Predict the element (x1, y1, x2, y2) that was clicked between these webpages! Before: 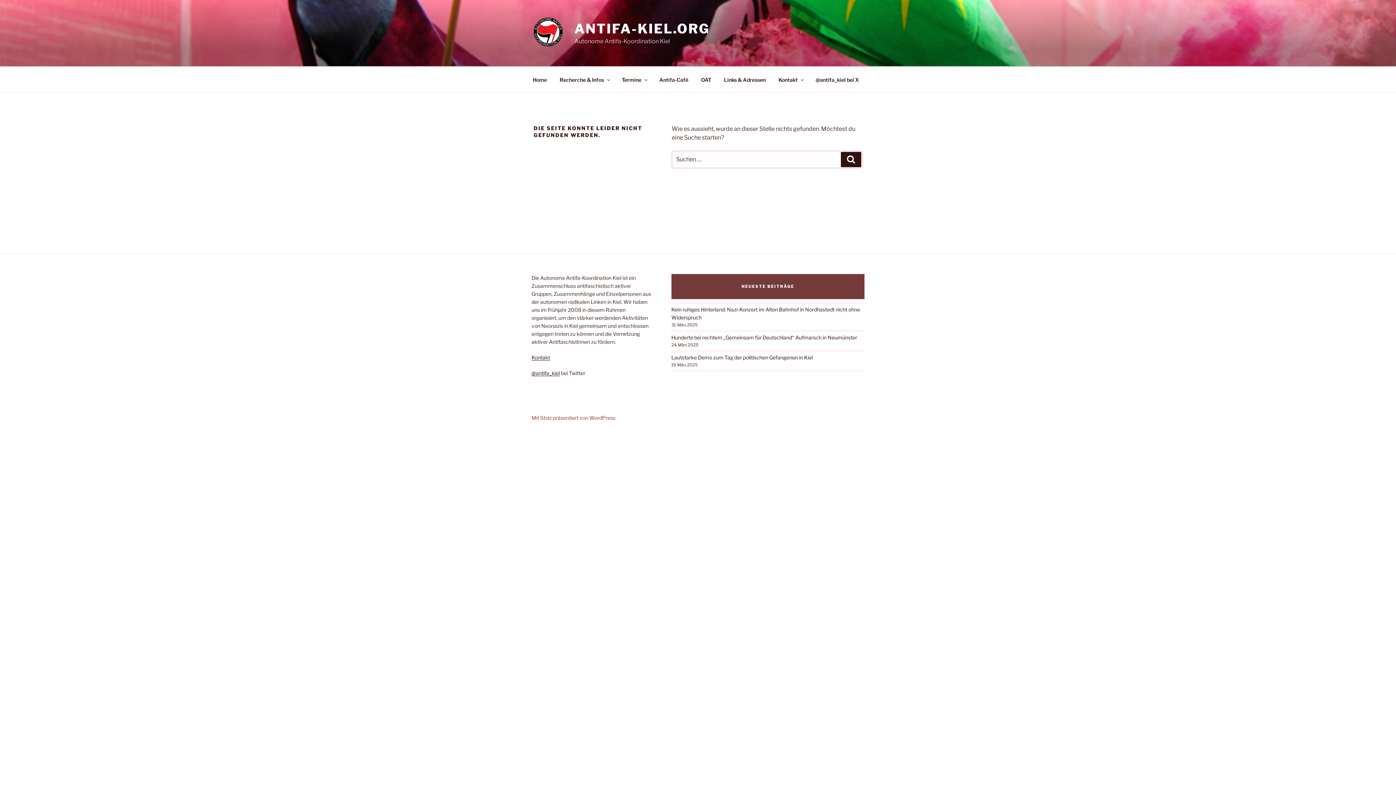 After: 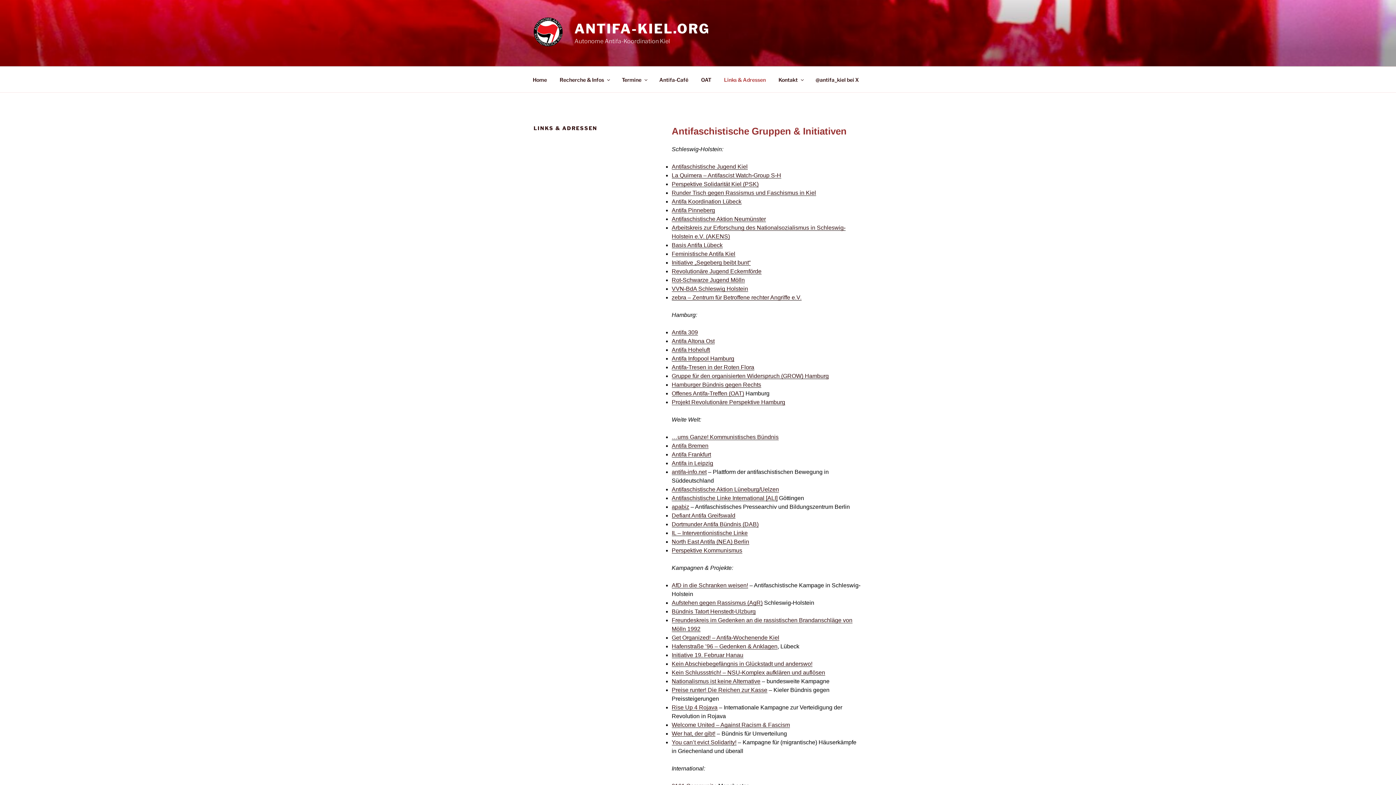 Action: bbox: (717, 70, 772, 88) label: Links & Adressen